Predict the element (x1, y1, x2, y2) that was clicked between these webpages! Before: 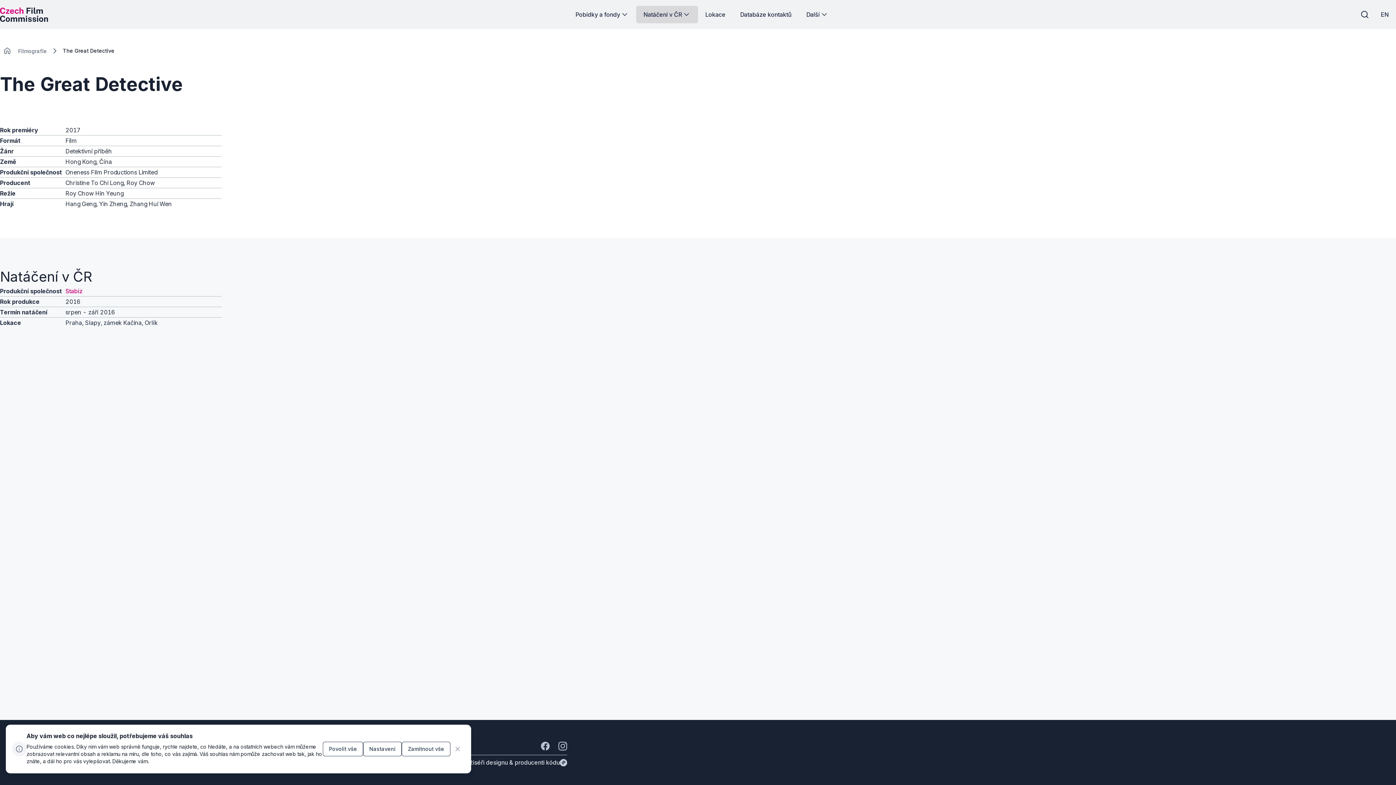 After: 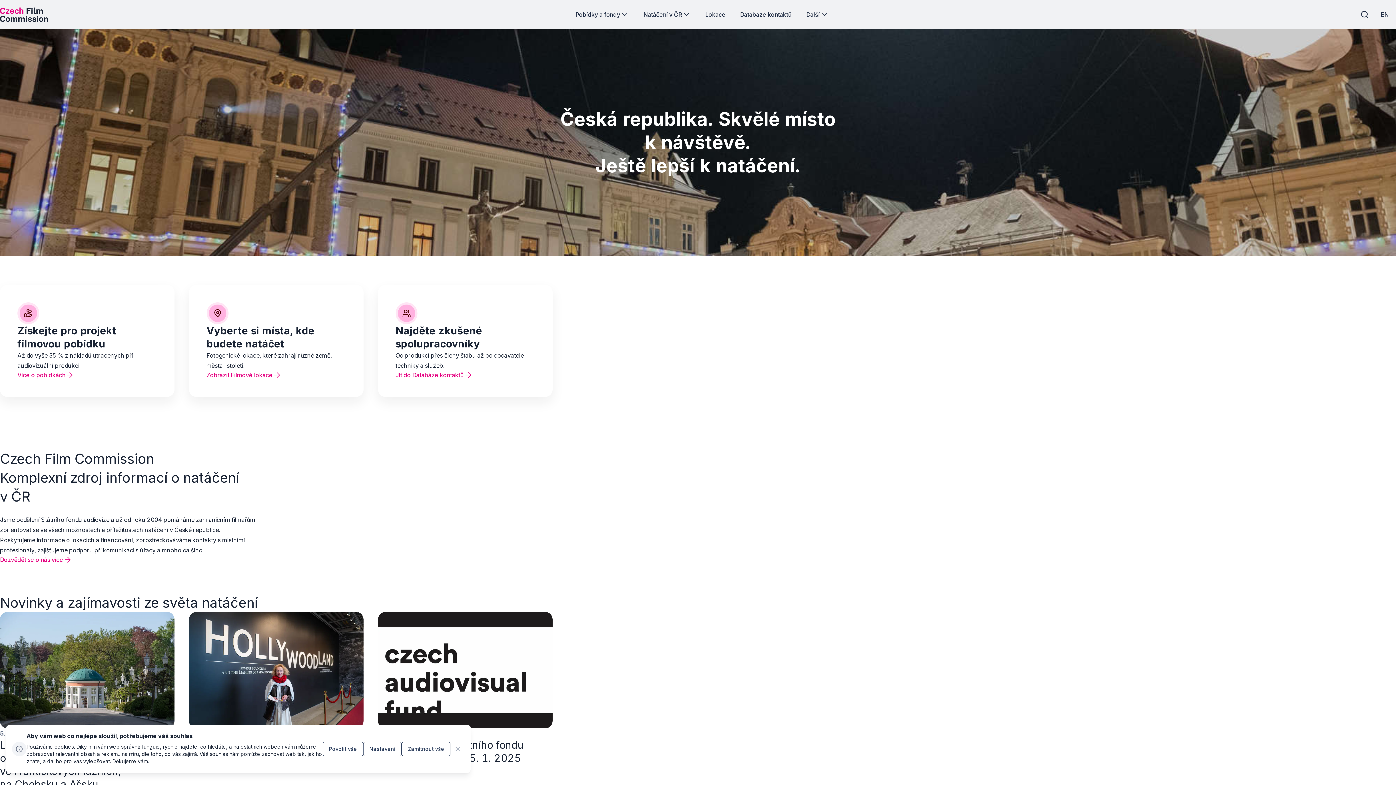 Action: label: Logo pro desktop bbox: (0, 7, 47, 21)